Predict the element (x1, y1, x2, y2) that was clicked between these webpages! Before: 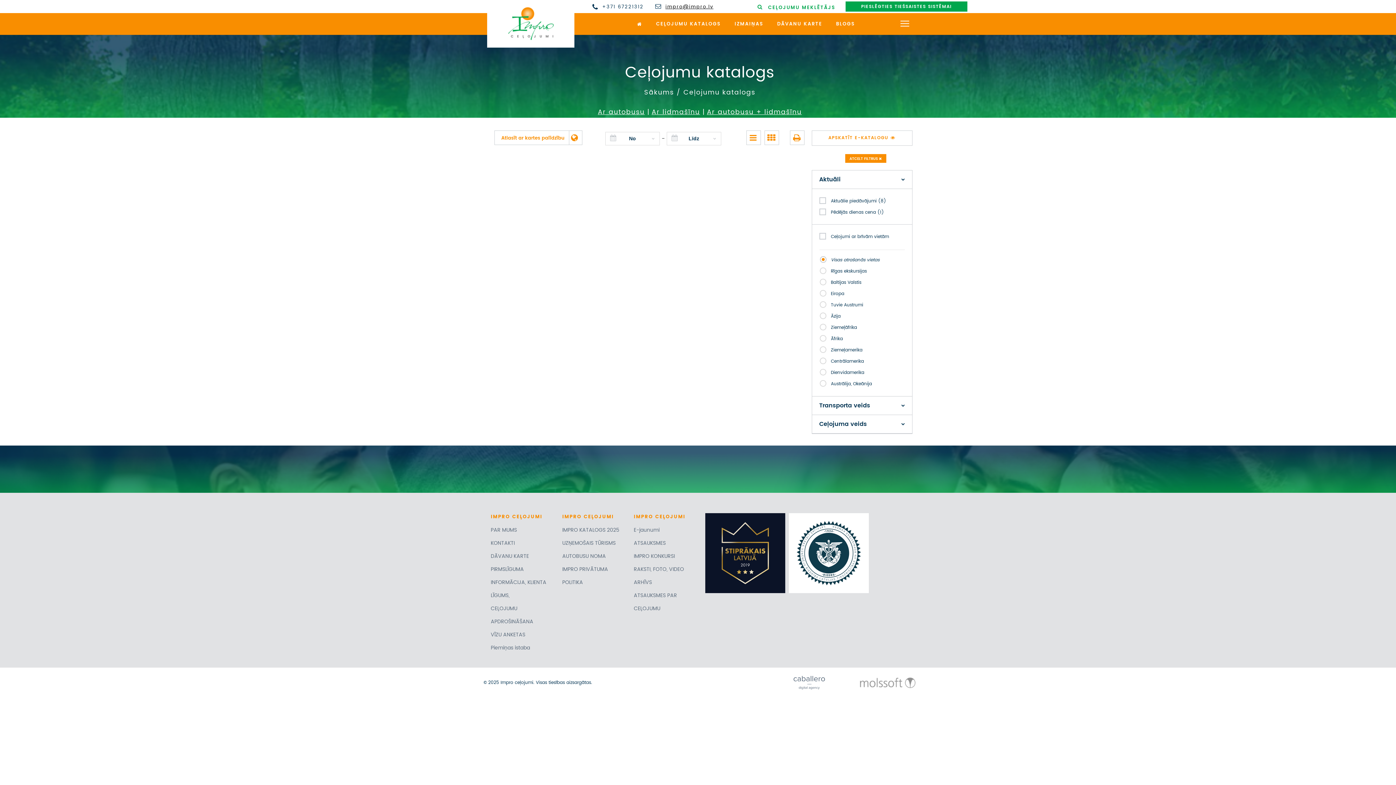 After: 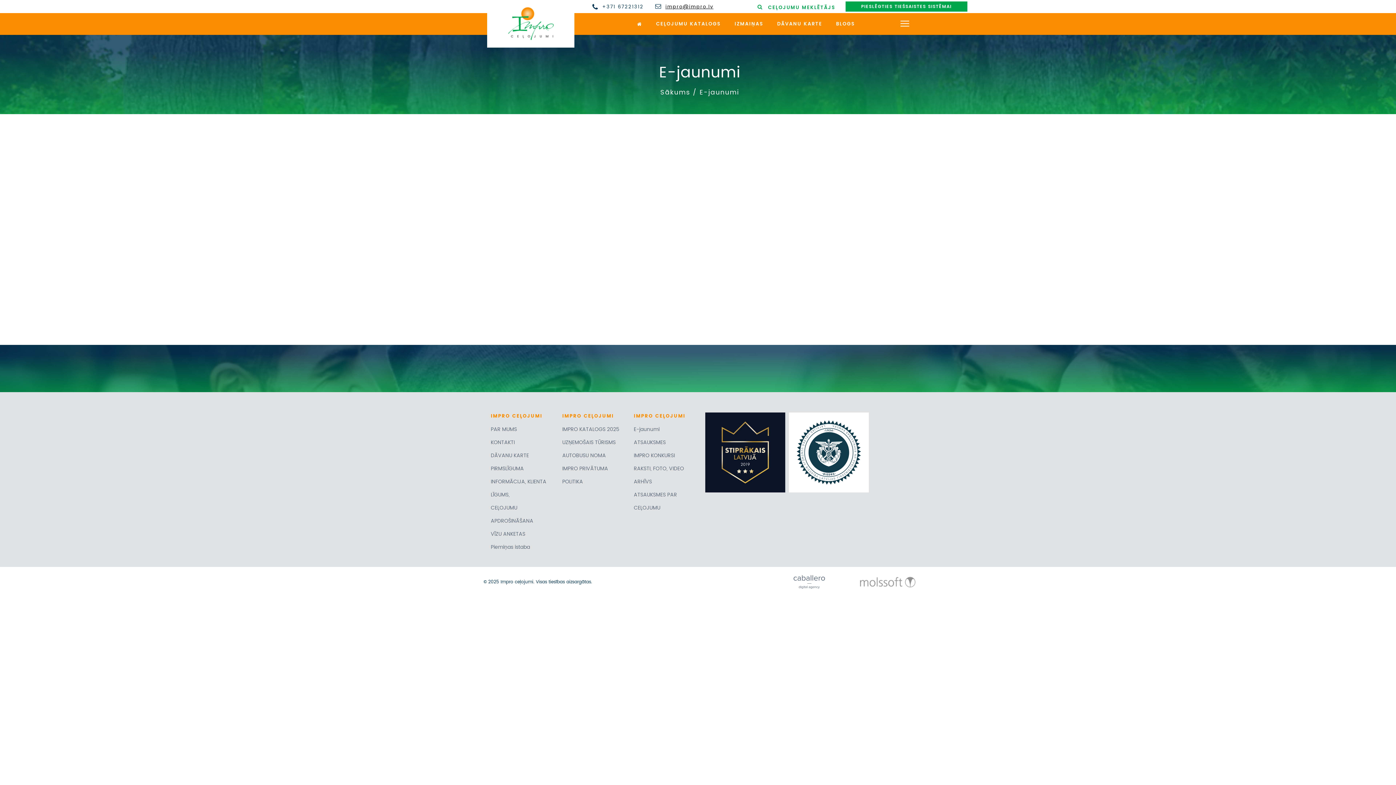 Action: label: E-jaunumi bbox: (633, 526, 659, 534)